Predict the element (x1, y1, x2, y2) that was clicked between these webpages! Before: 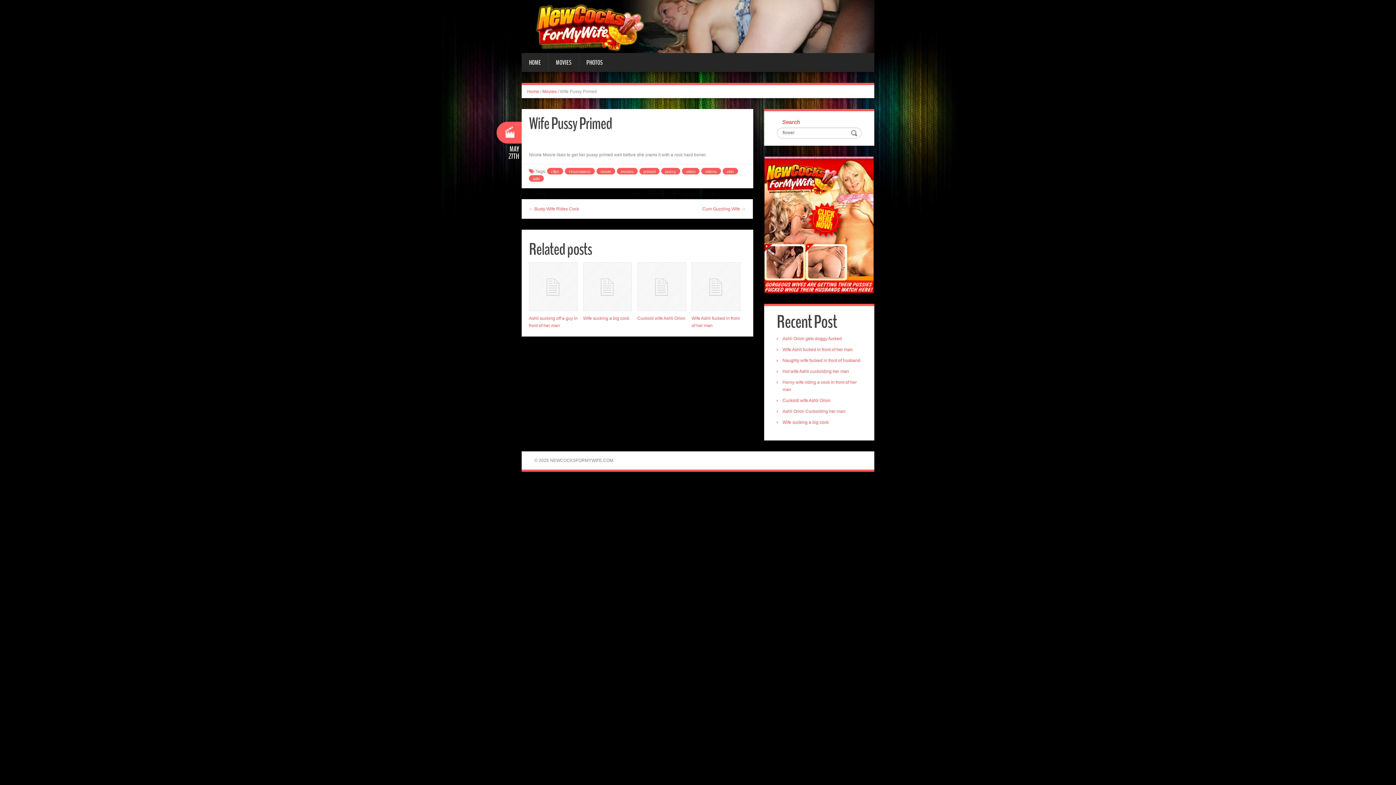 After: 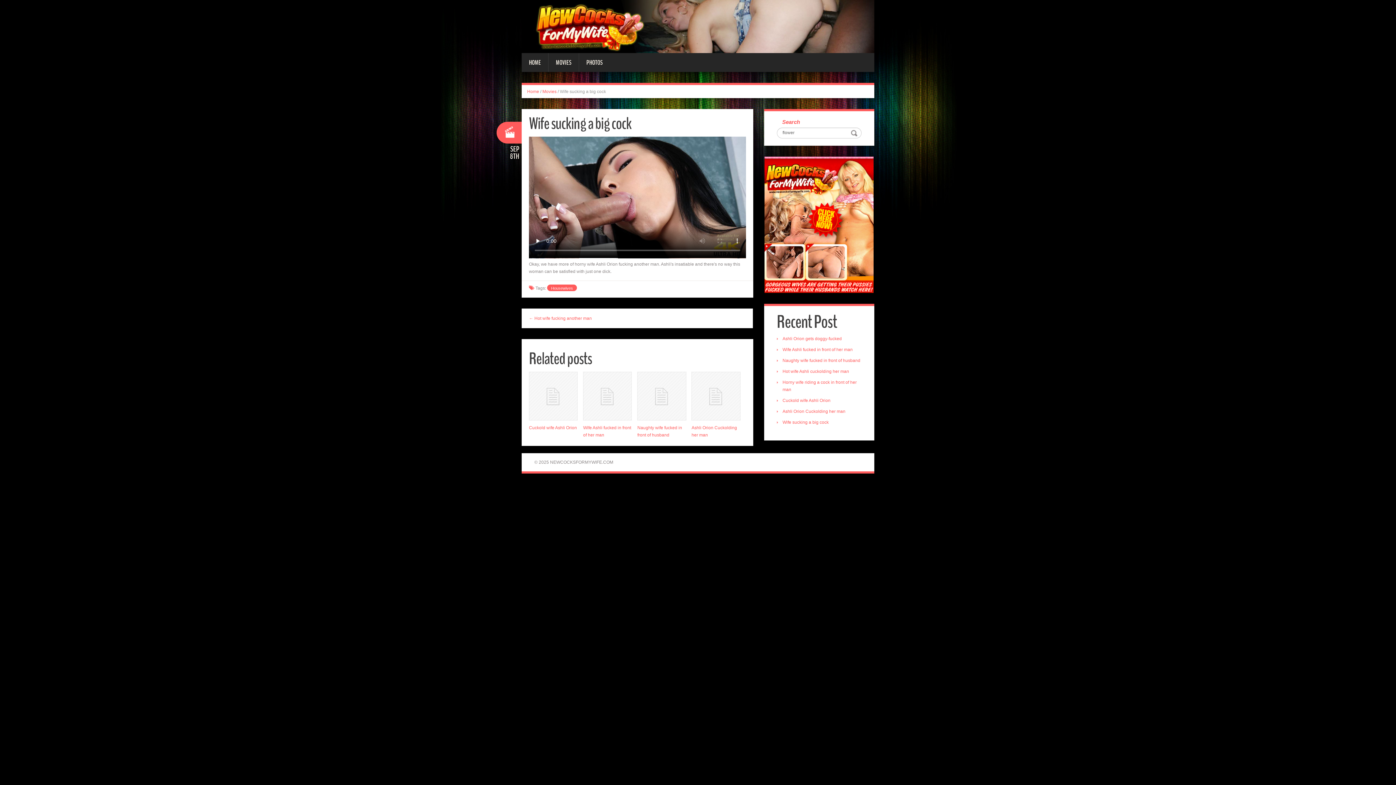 Action: bbox: (583, 262, 632, 311)